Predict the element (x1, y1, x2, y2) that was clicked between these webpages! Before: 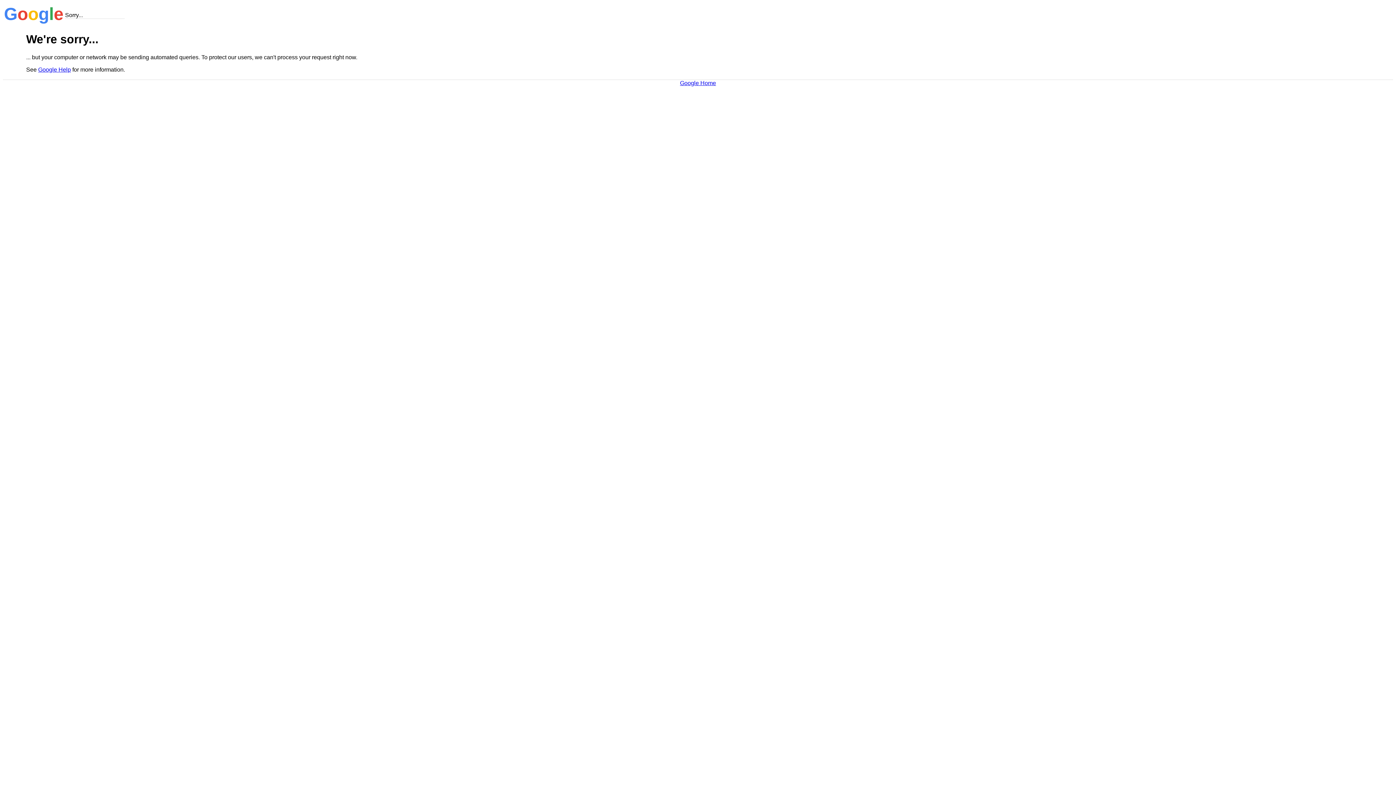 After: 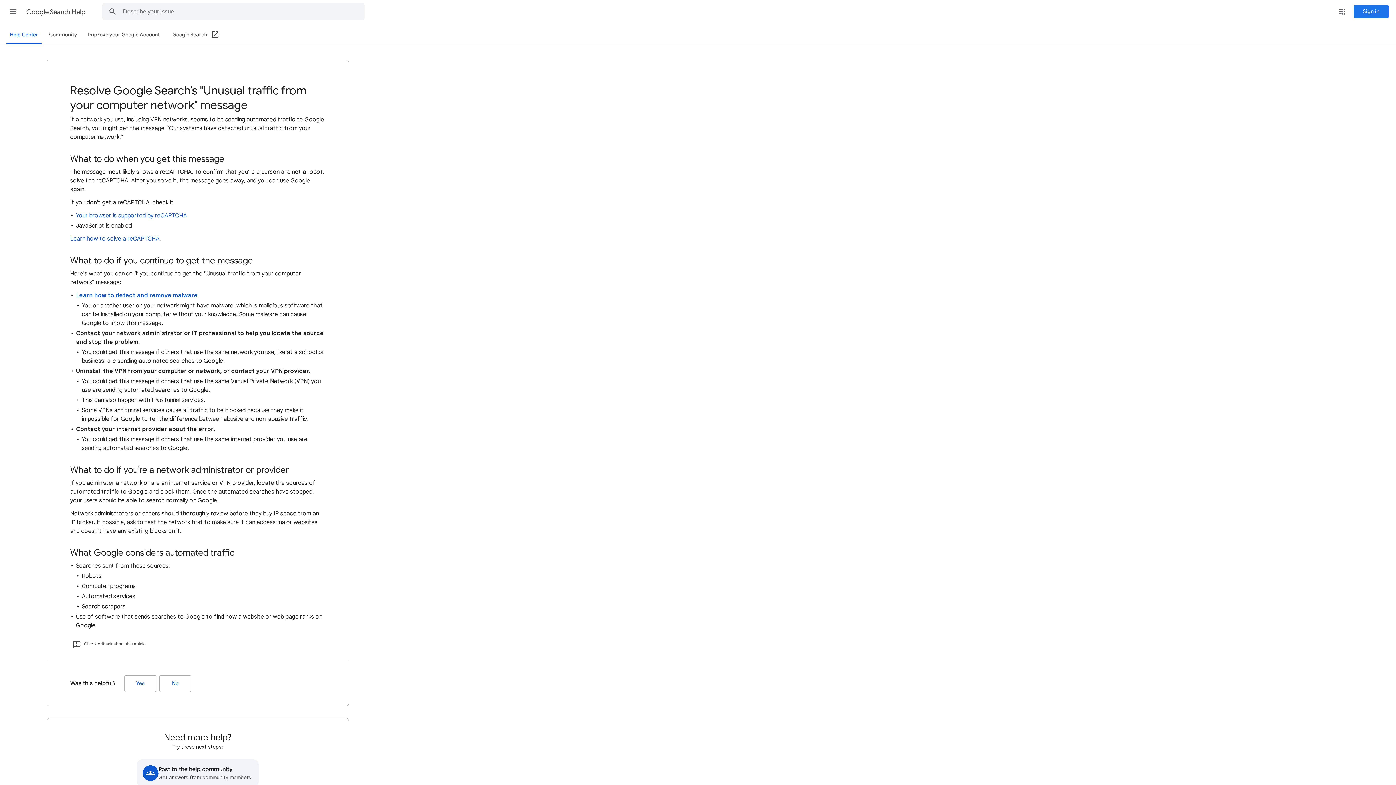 Action: label: Google Help bbox: (38, 66, 70, 72)